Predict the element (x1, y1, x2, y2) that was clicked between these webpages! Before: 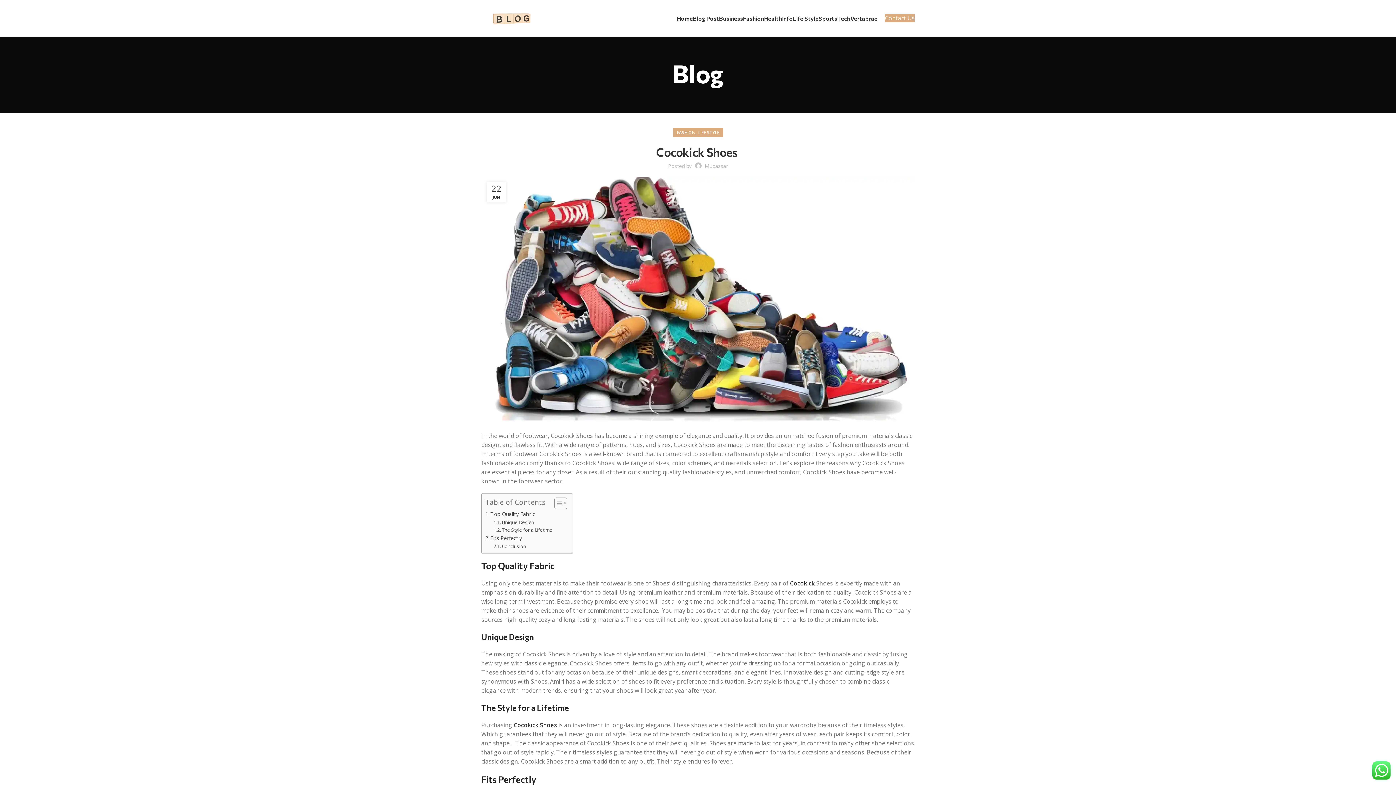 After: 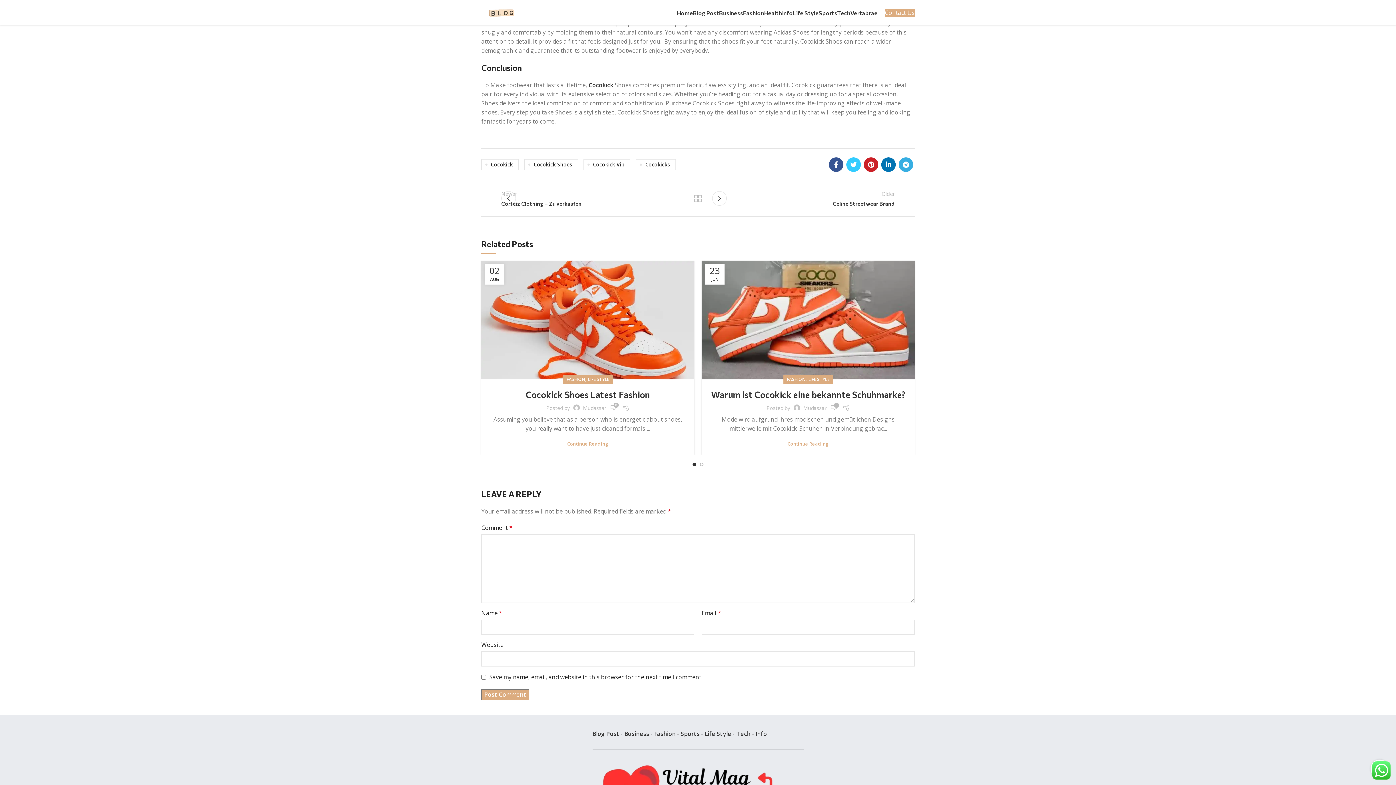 Action: label: Fits Perfectly bbox: (485, 534, 522, 542)